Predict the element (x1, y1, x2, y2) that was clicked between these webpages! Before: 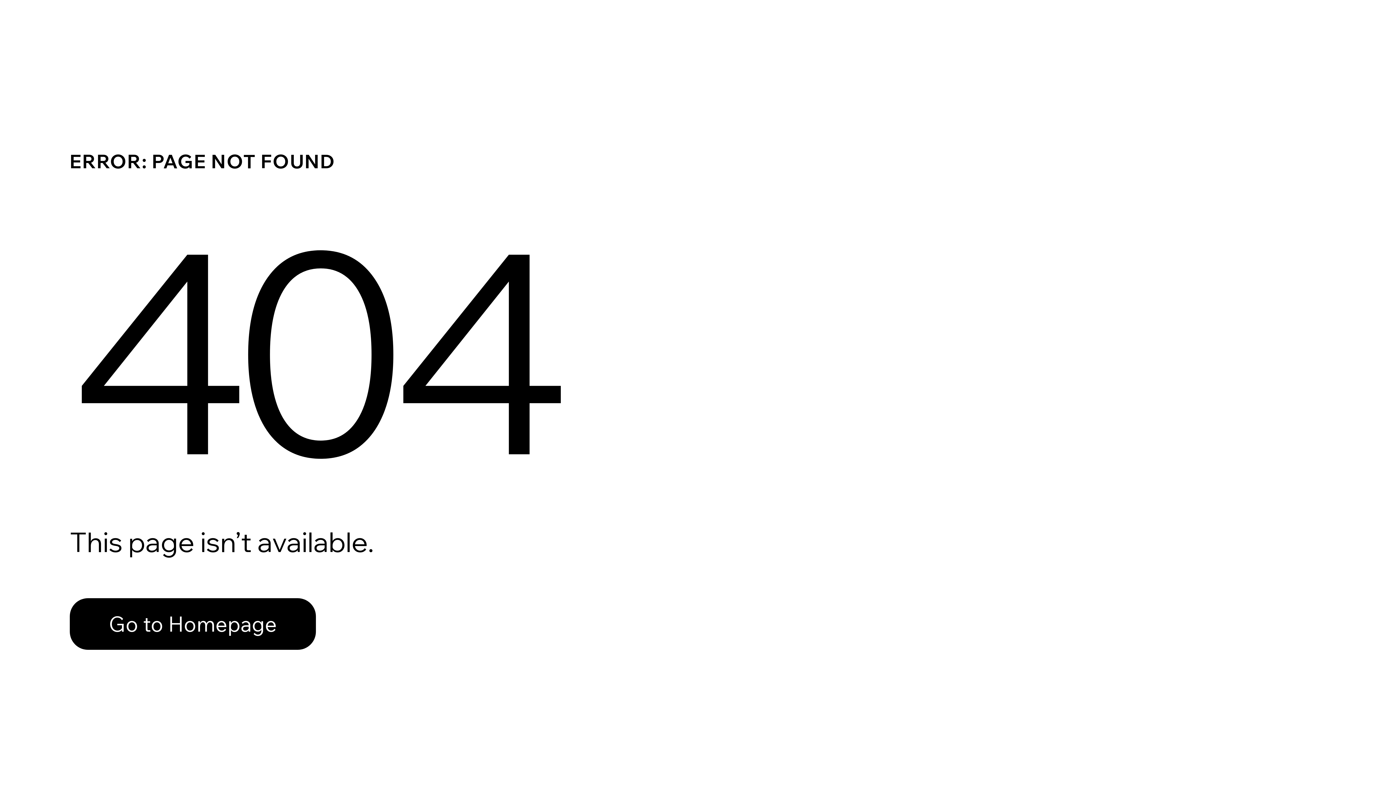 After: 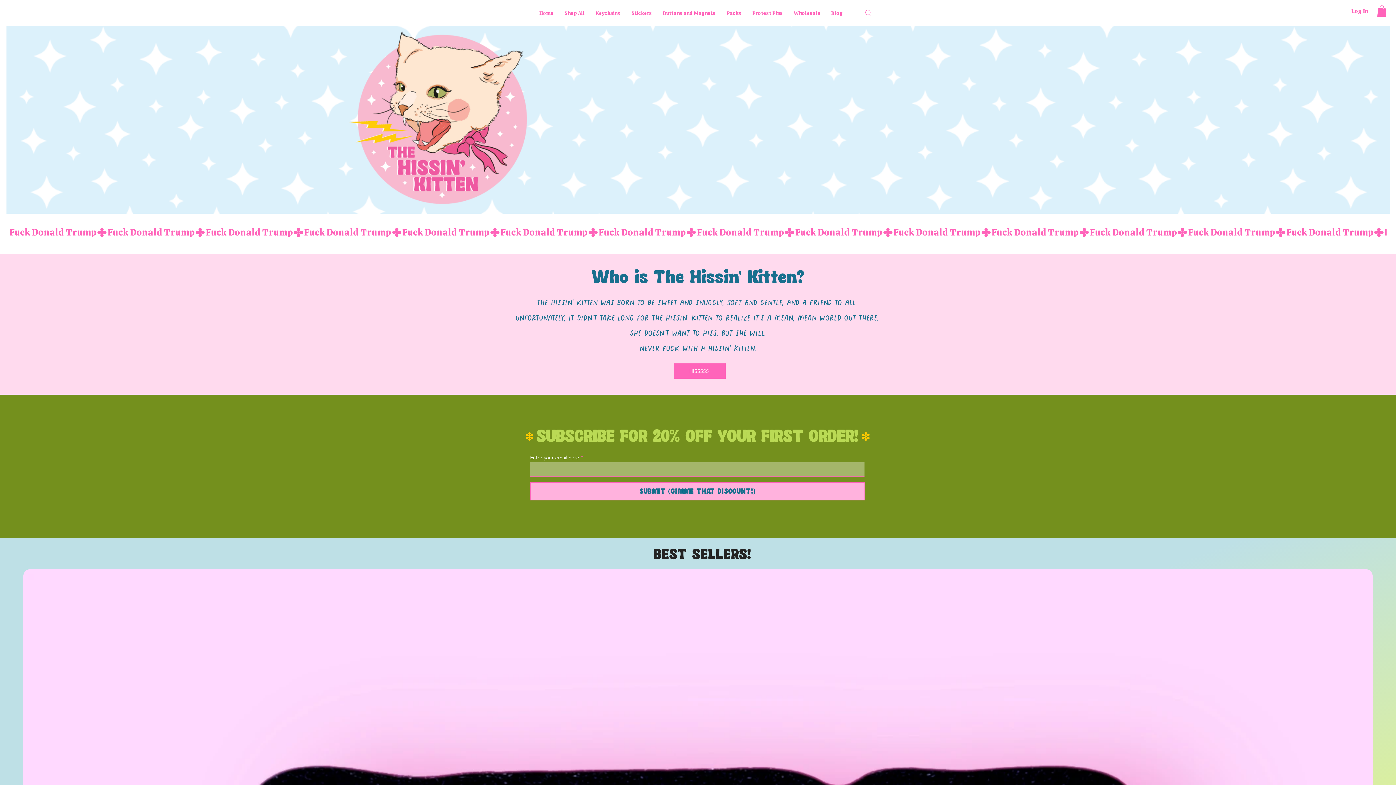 Action: label: Go to Homepage bbox: (69, 598, 316, 650)